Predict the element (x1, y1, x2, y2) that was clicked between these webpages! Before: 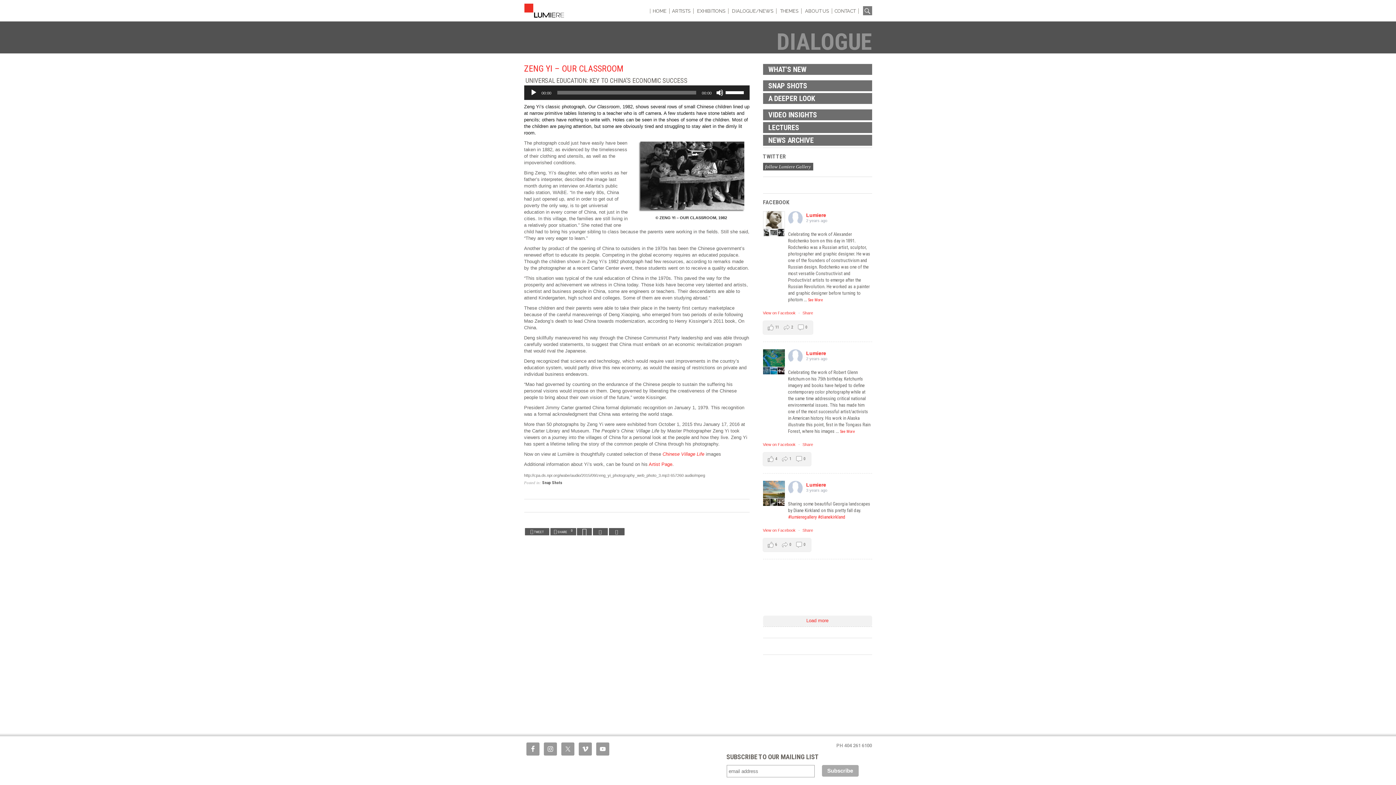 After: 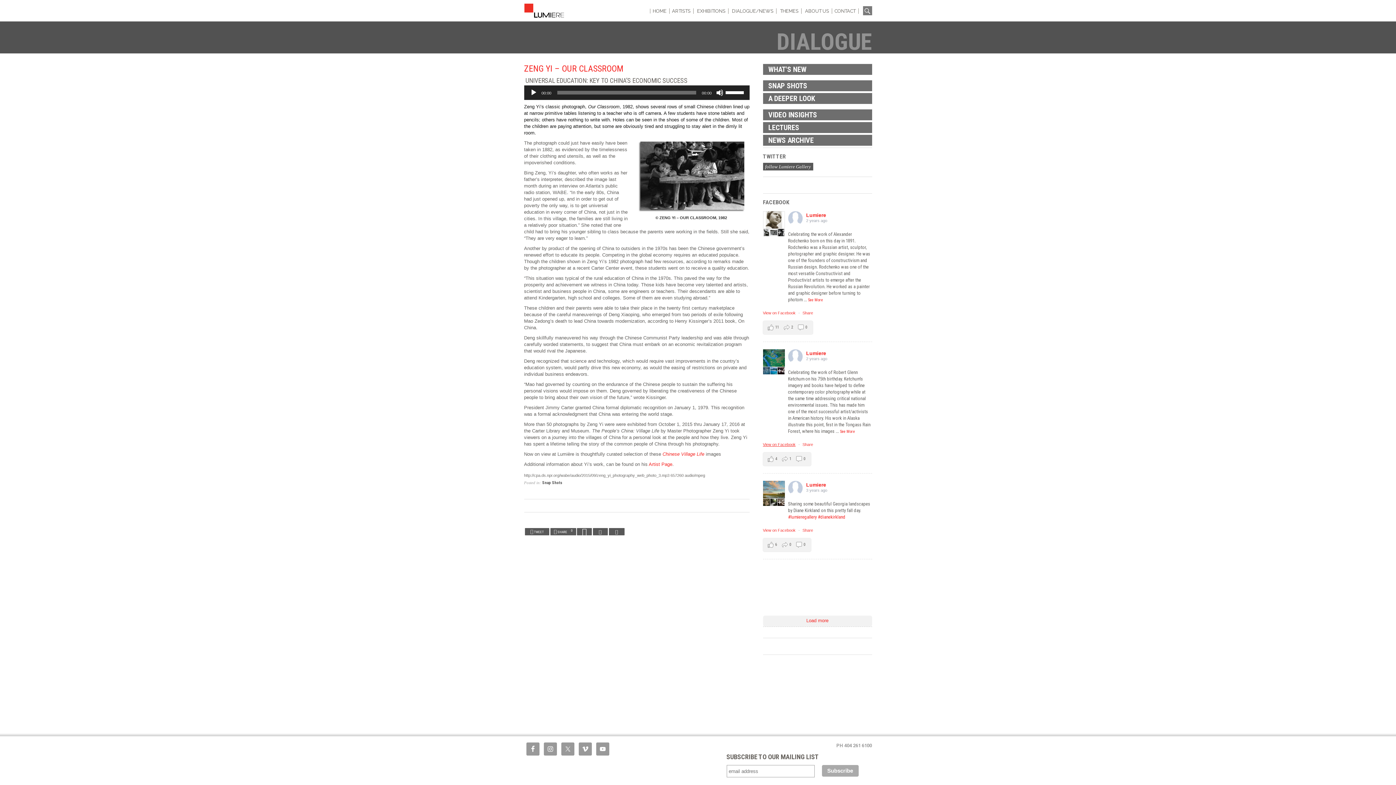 Action: label: View on Facebook bbox: (763, 442, 795, 446)